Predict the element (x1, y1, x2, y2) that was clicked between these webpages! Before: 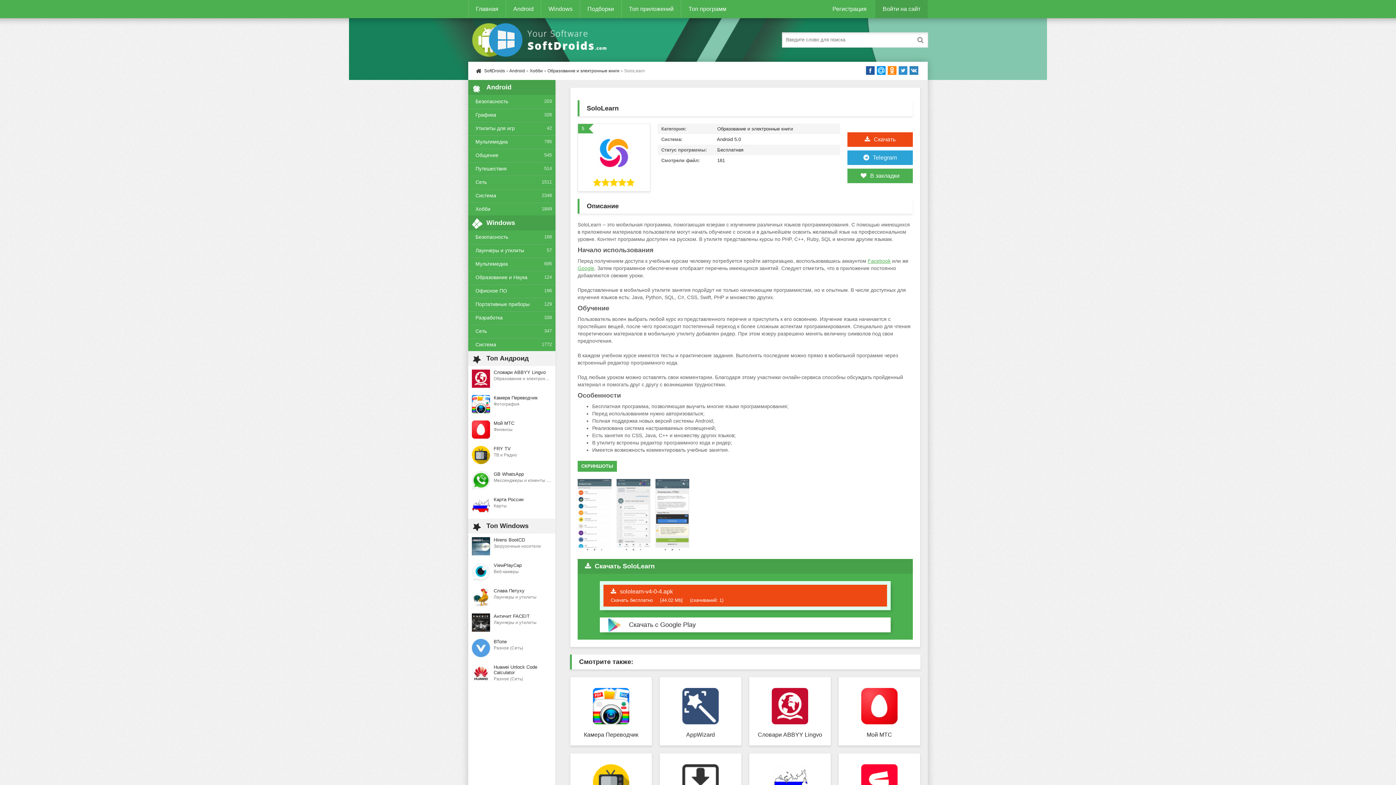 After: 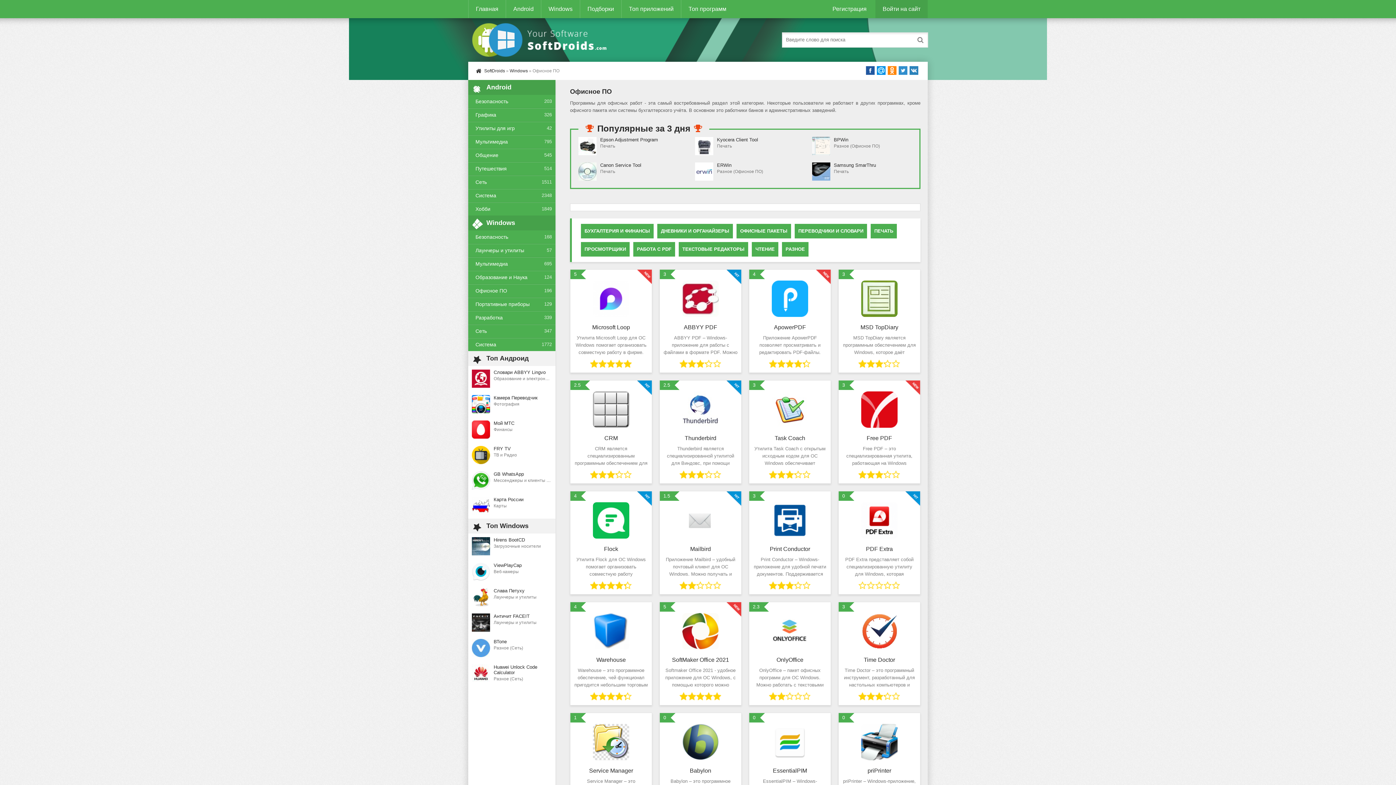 Action: label: Офисное ПО bbox: (468, 284, 555, 297)